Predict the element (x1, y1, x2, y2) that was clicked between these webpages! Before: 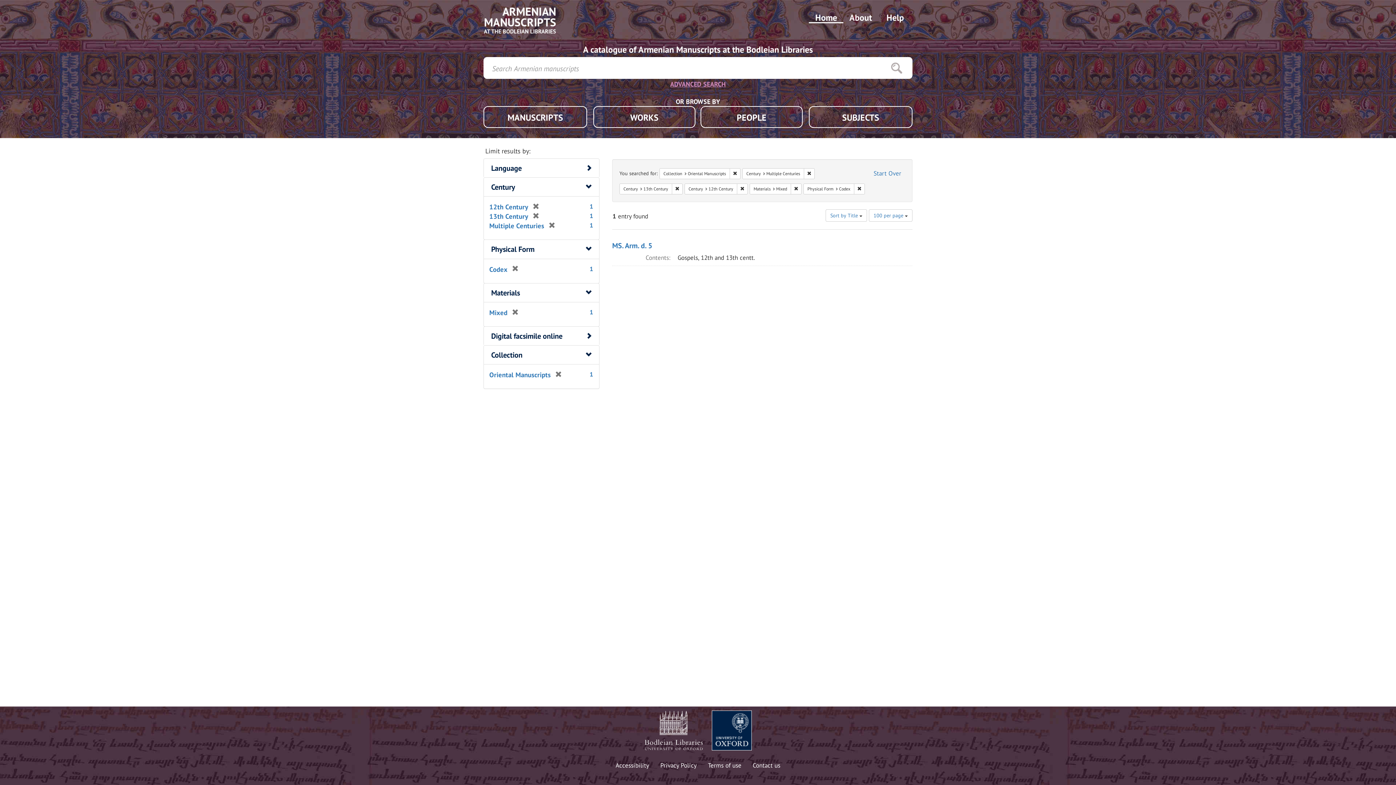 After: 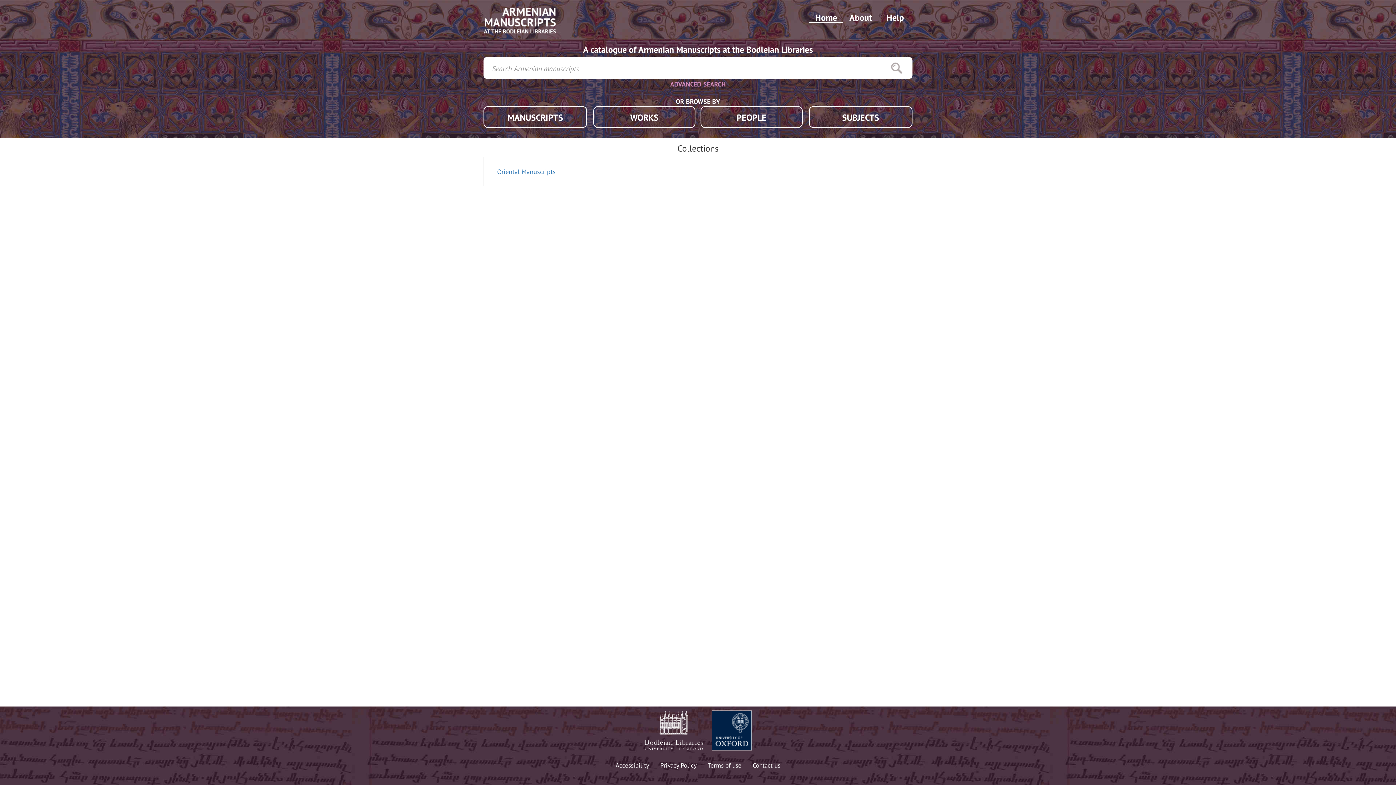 Action: bbox: (483, 5, 556, 34)